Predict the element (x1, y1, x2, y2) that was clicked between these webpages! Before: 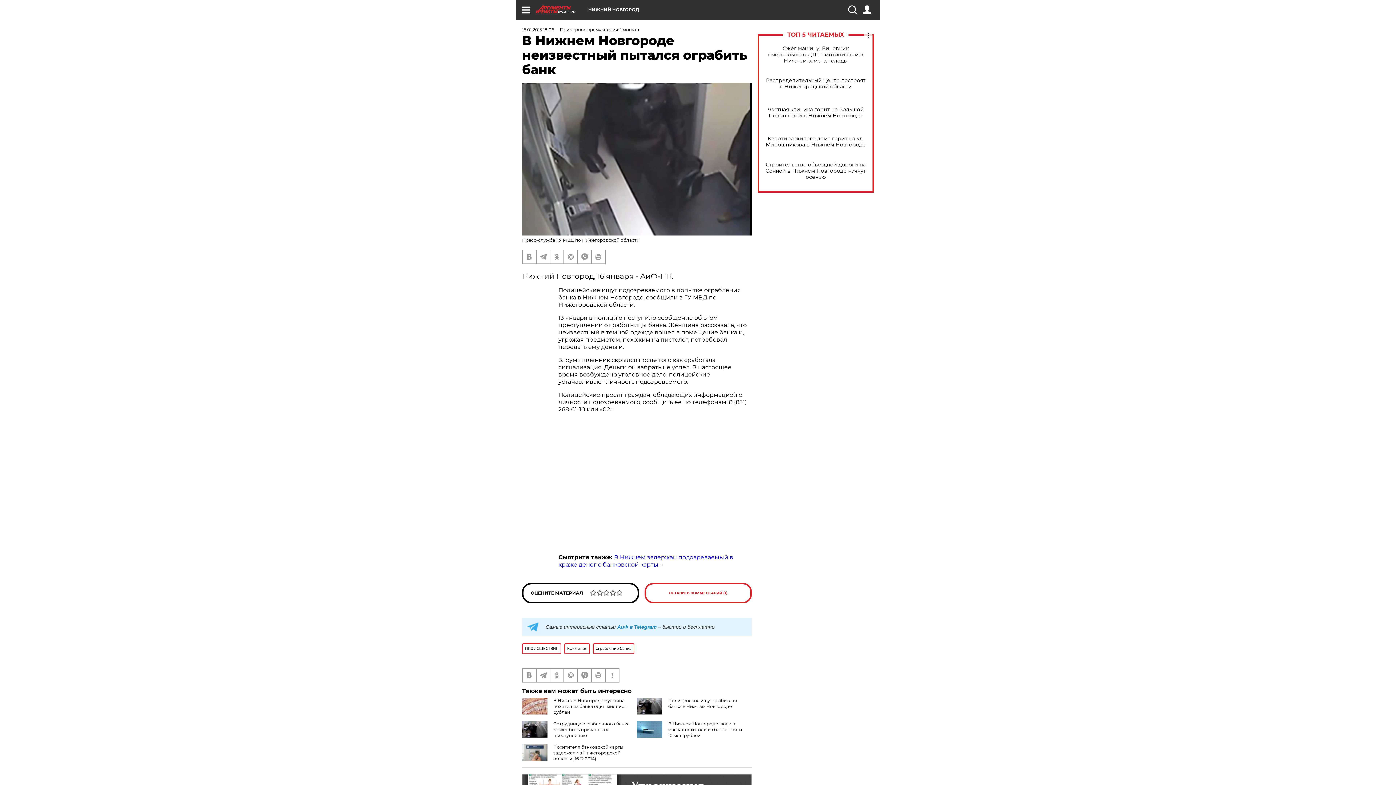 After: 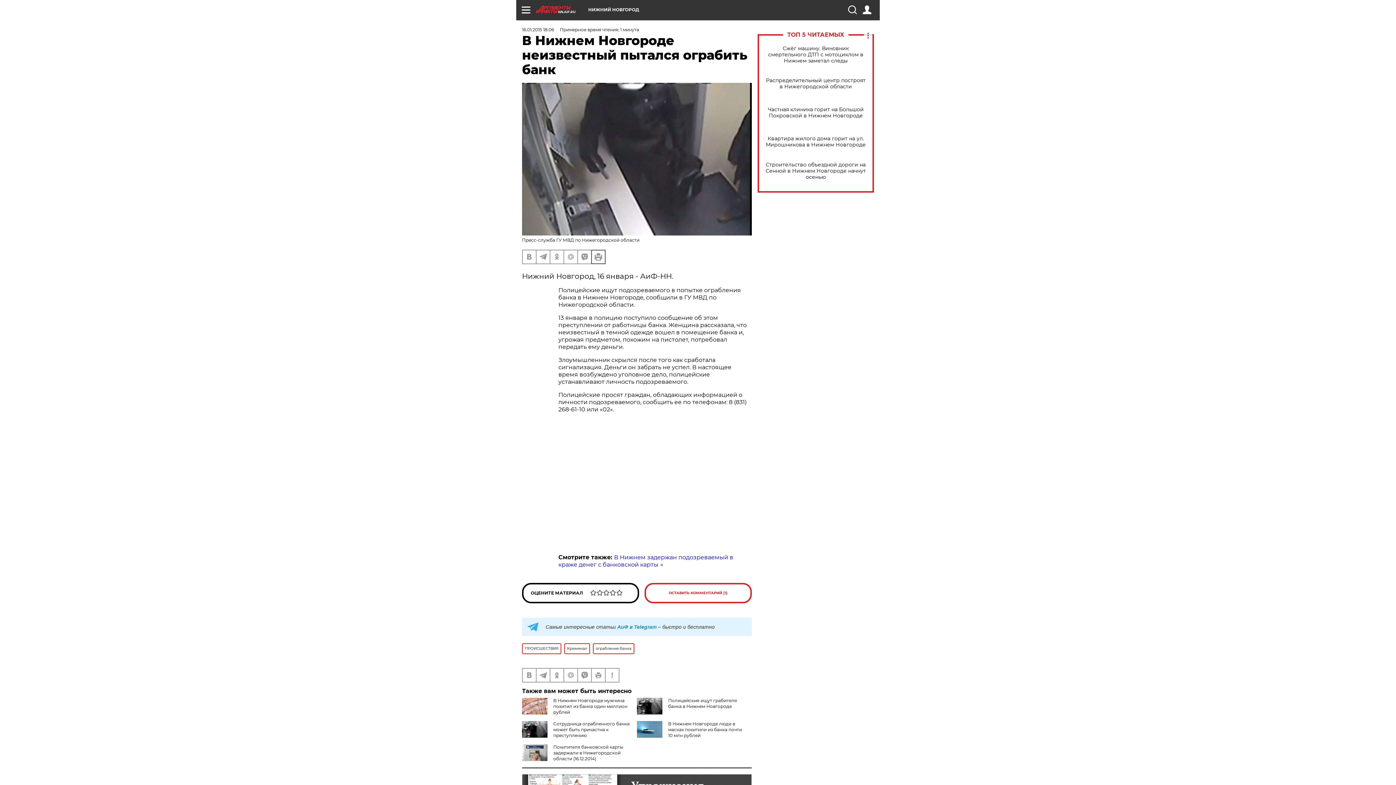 Action: bbox: (592, 250, 605, 263)